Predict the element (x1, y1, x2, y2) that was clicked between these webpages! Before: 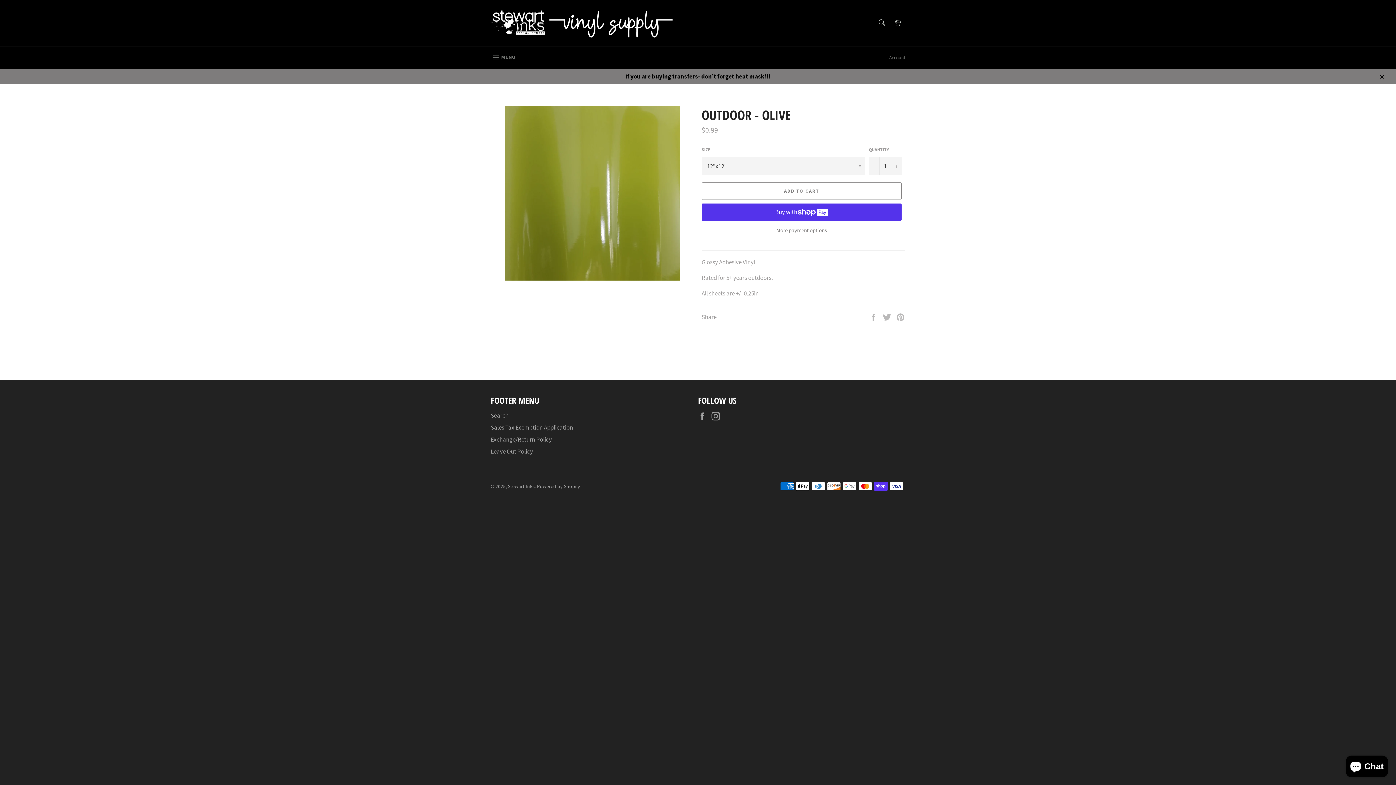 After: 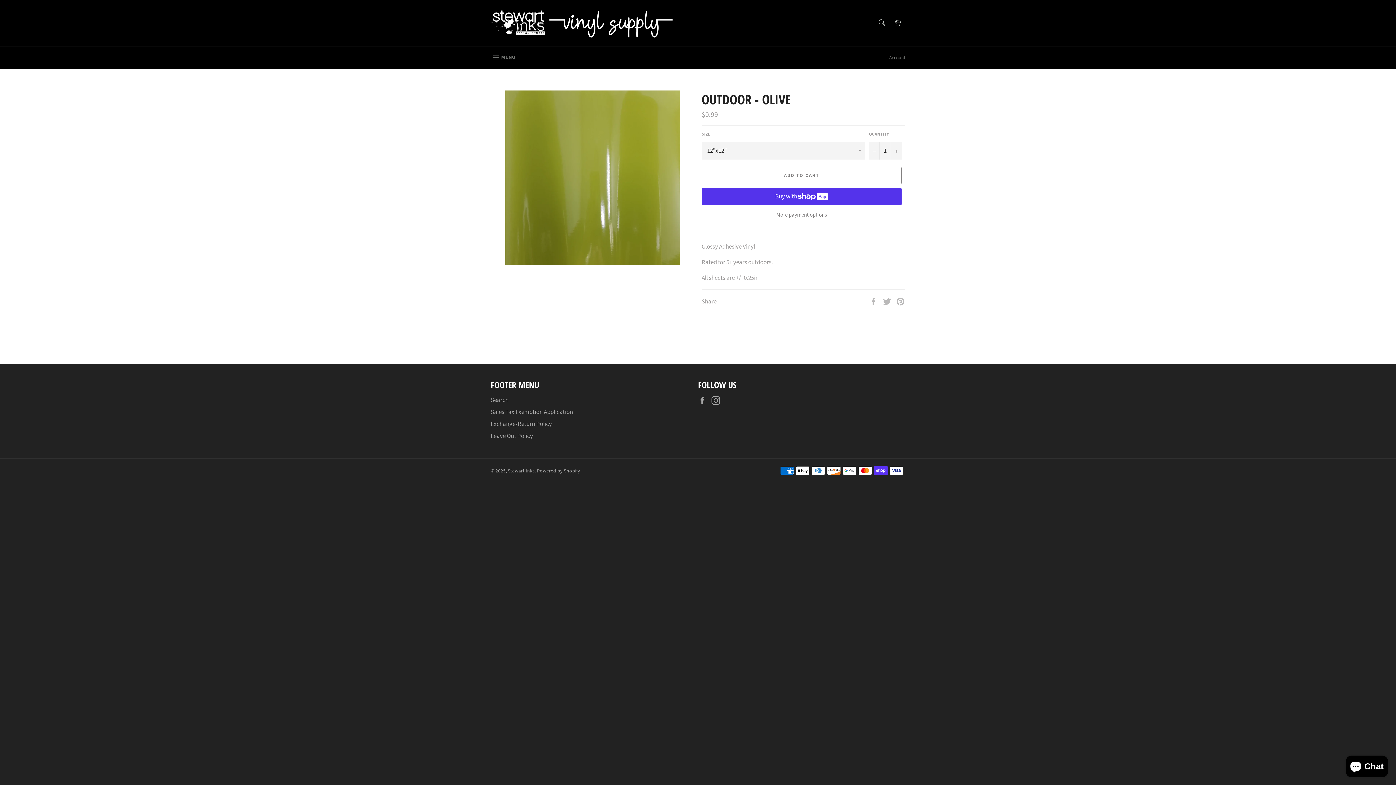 Action: bbox: (1374, 68, 1389, 84) label: Close